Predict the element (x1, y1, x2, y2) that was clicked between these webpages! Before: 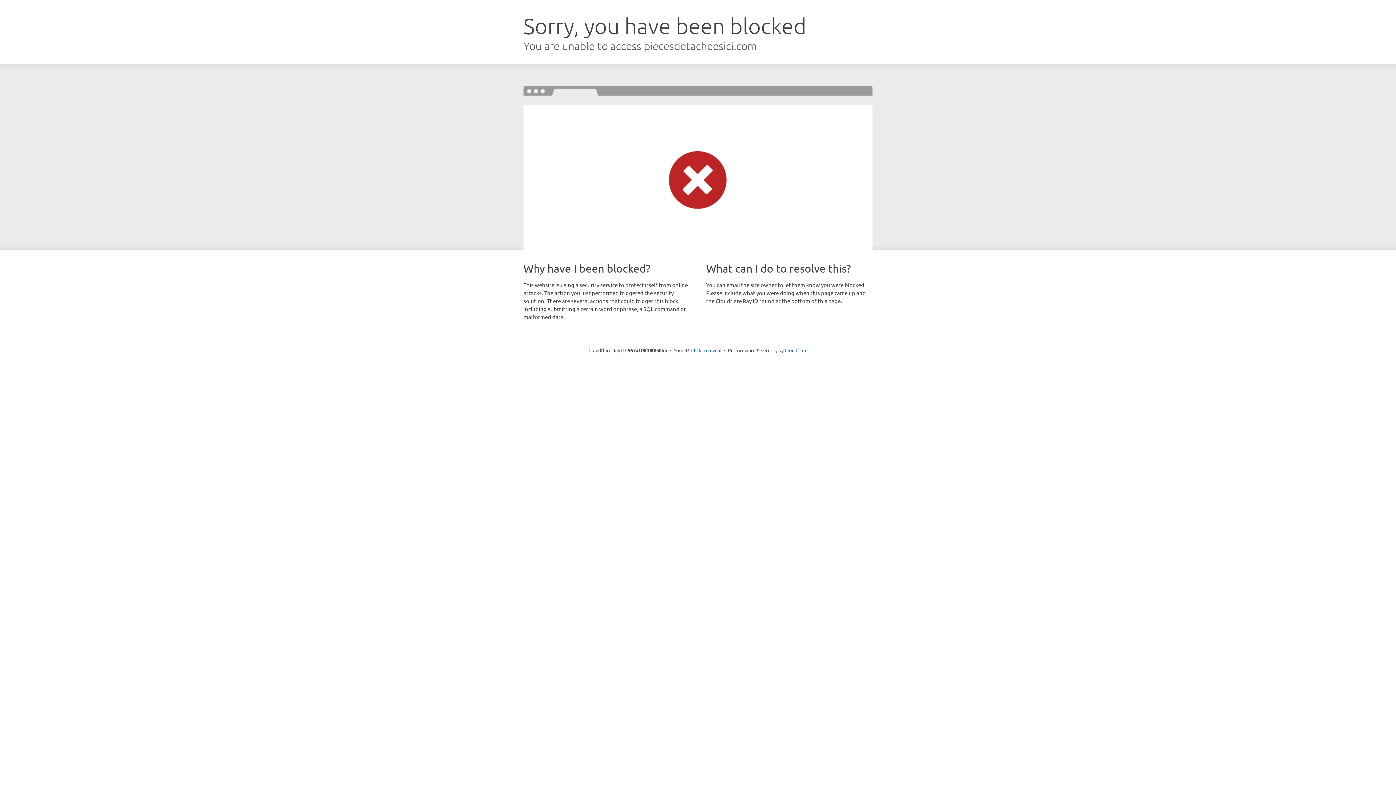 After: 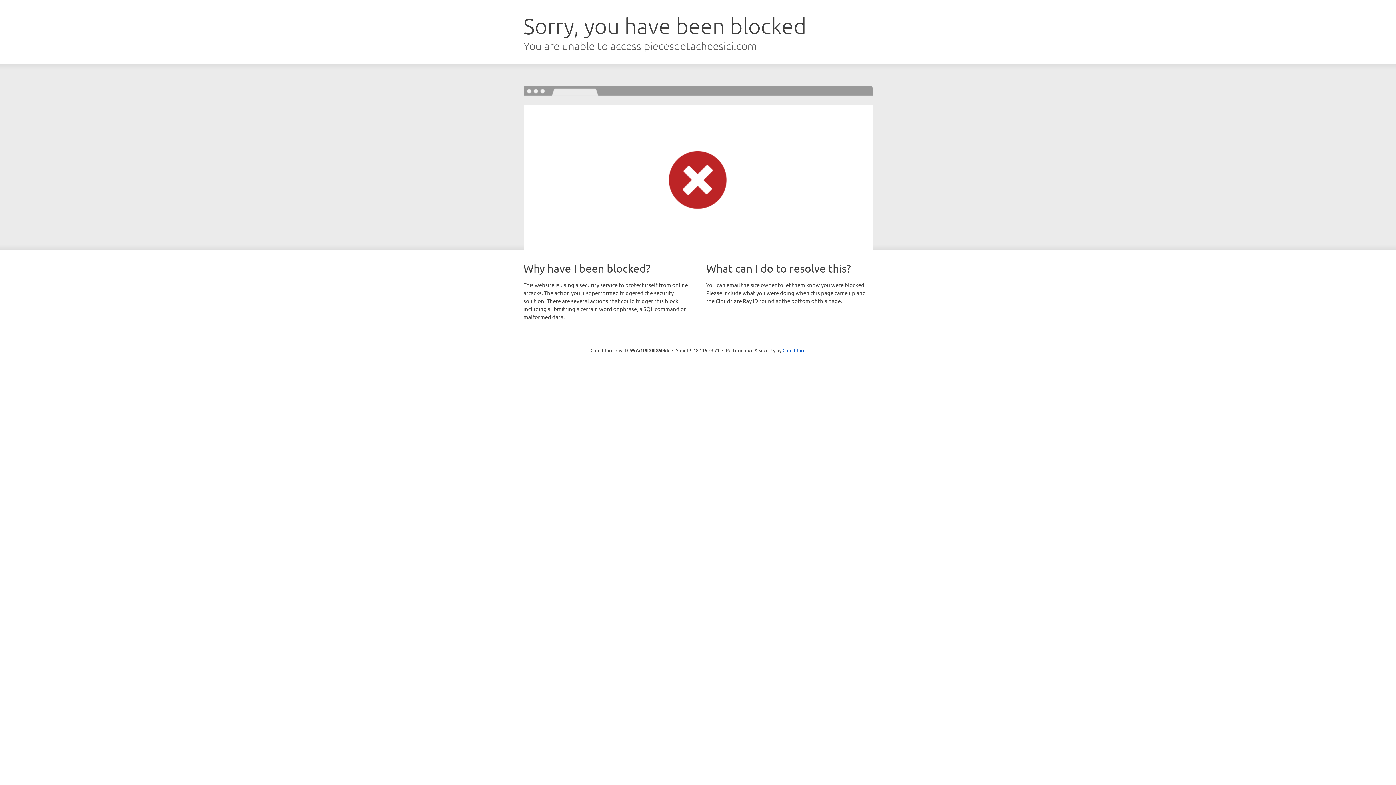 Action: bbox: (691, 346, 721, 353) label: Click to reveal